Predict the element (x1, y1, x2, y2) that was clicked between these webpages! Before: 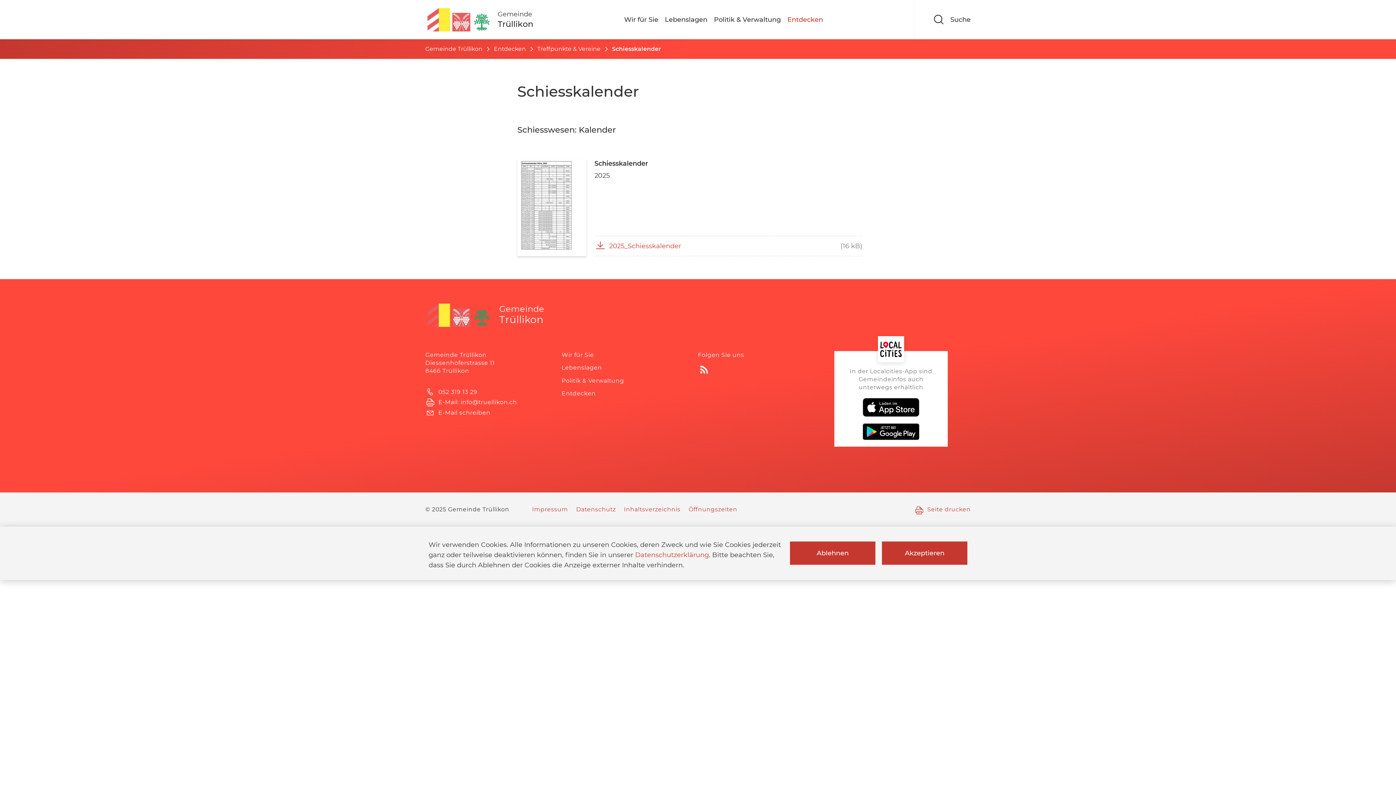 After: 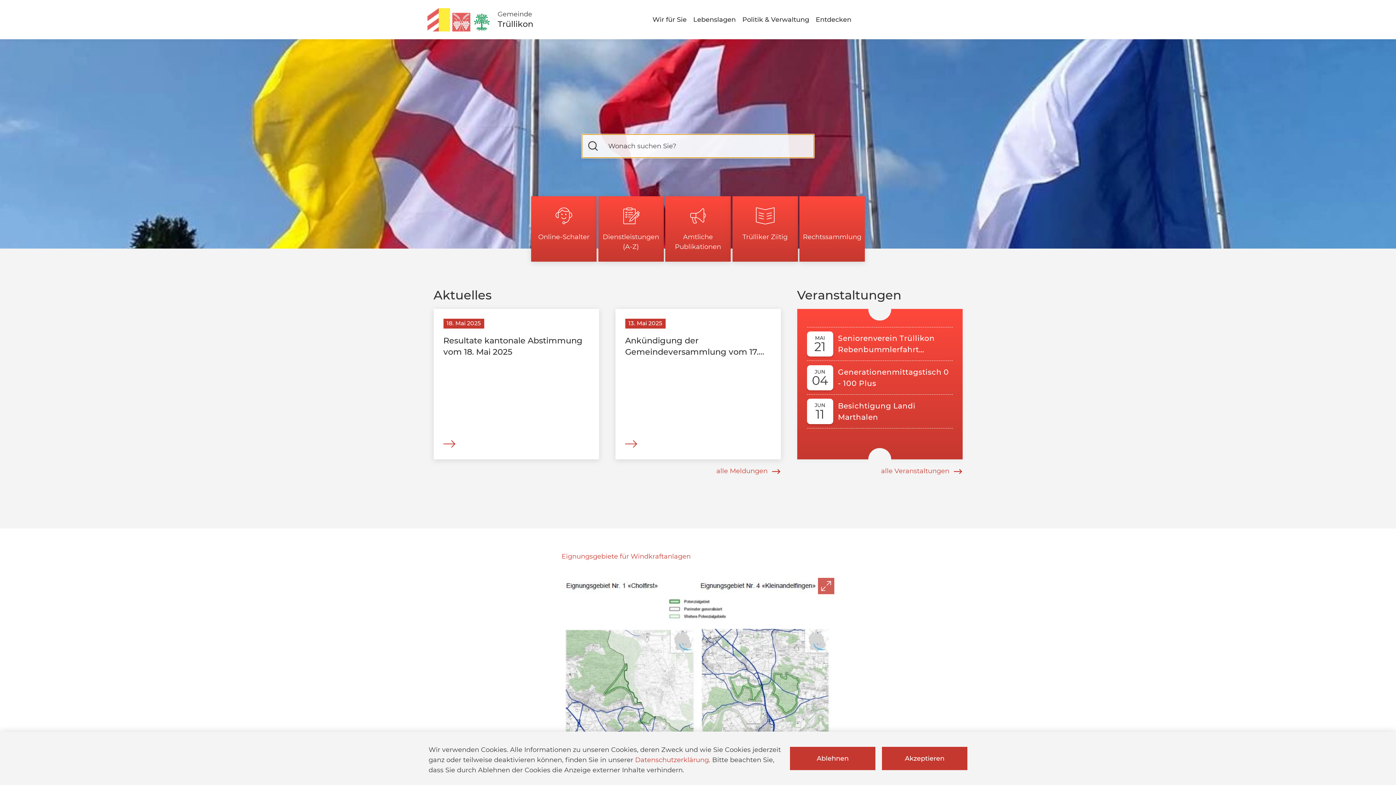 Action: label: Gemeinde Trüllikon bbox: (425, 45, 482, 53)